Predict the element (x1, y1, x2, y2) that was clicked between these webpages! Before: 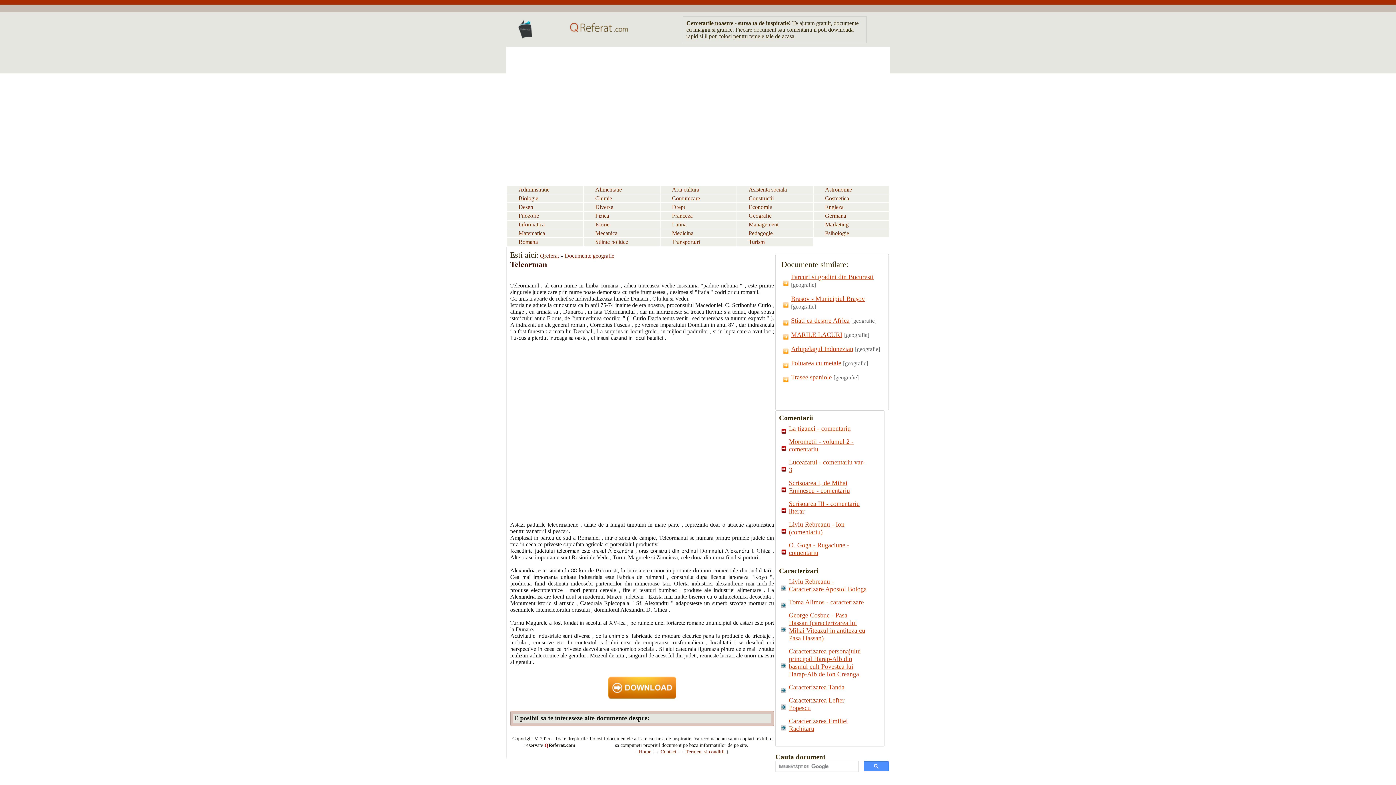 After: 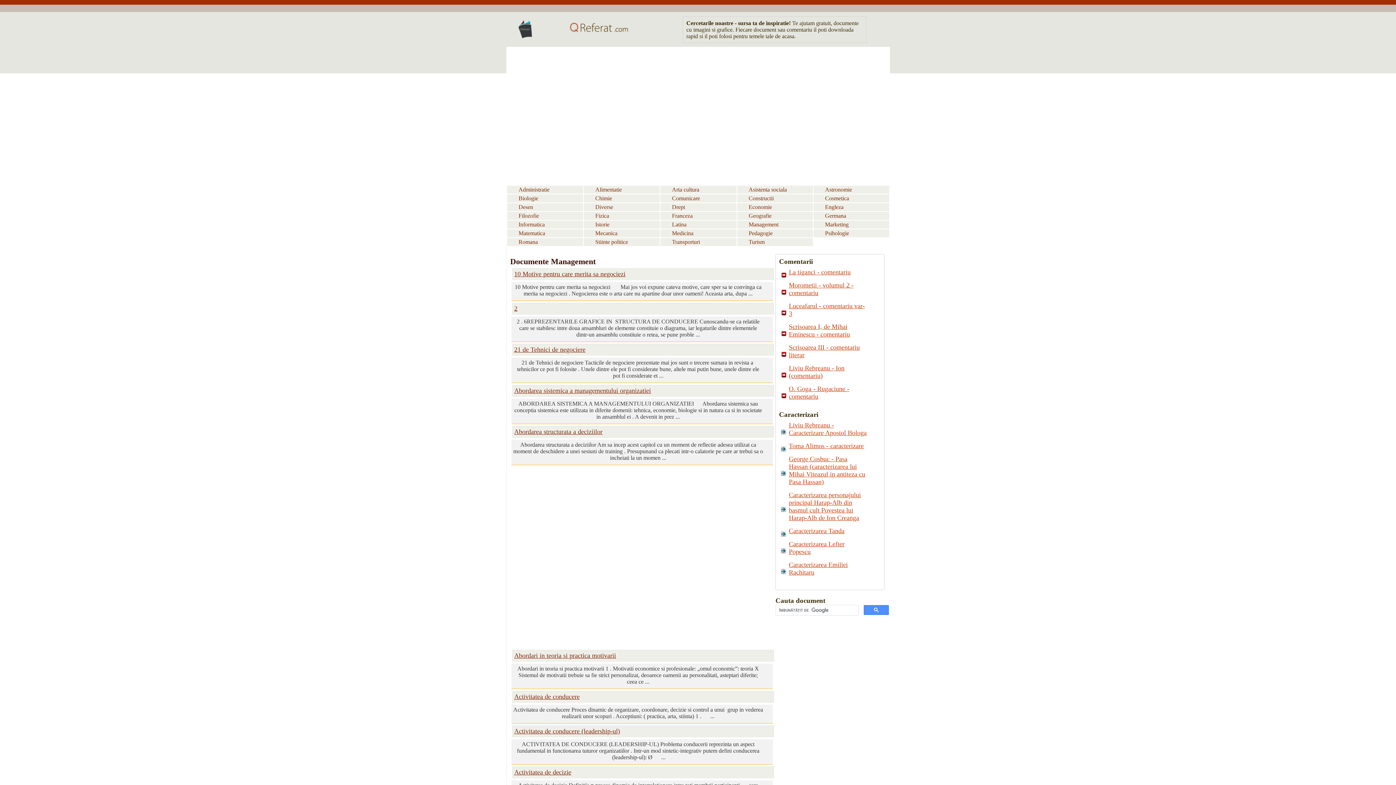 Action: bbox: (738, 221, 793, 227) label: Management